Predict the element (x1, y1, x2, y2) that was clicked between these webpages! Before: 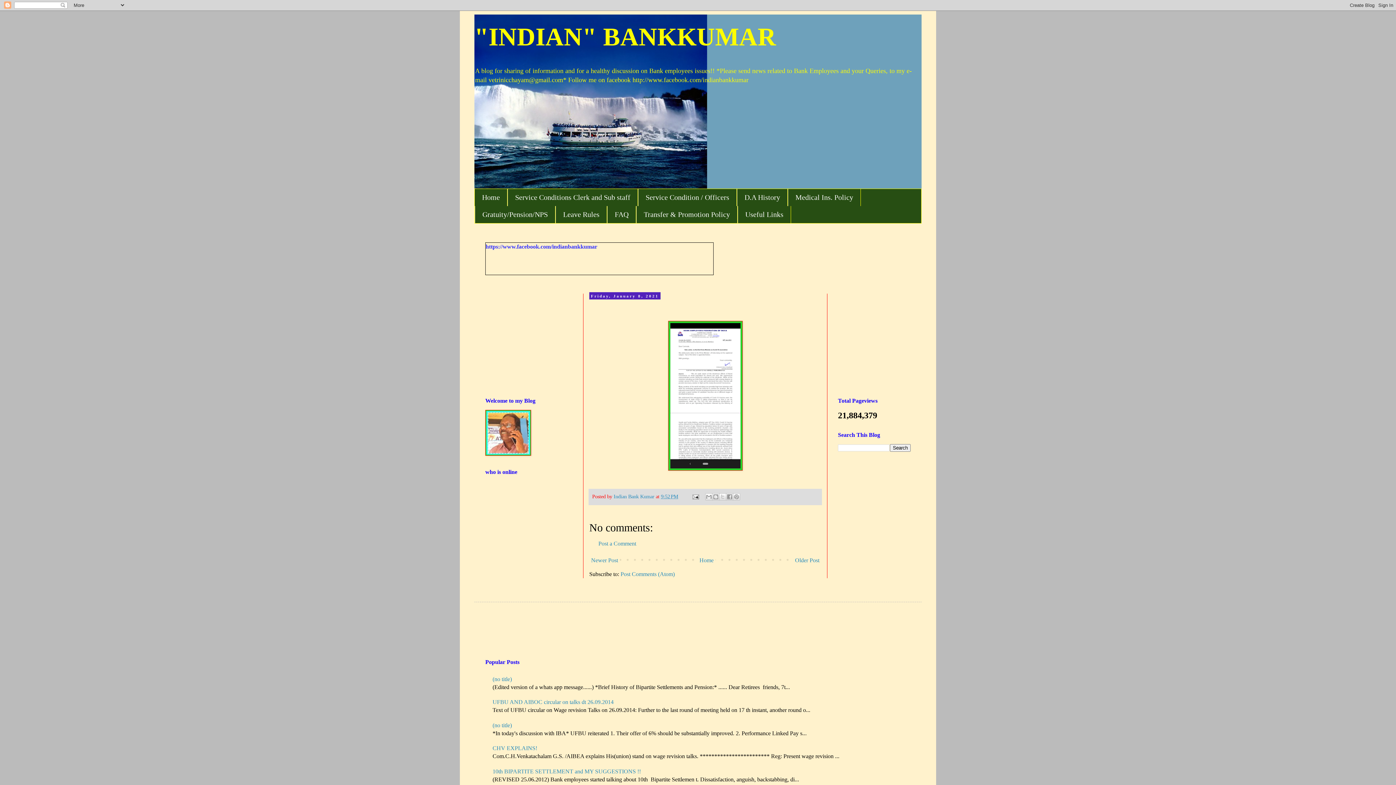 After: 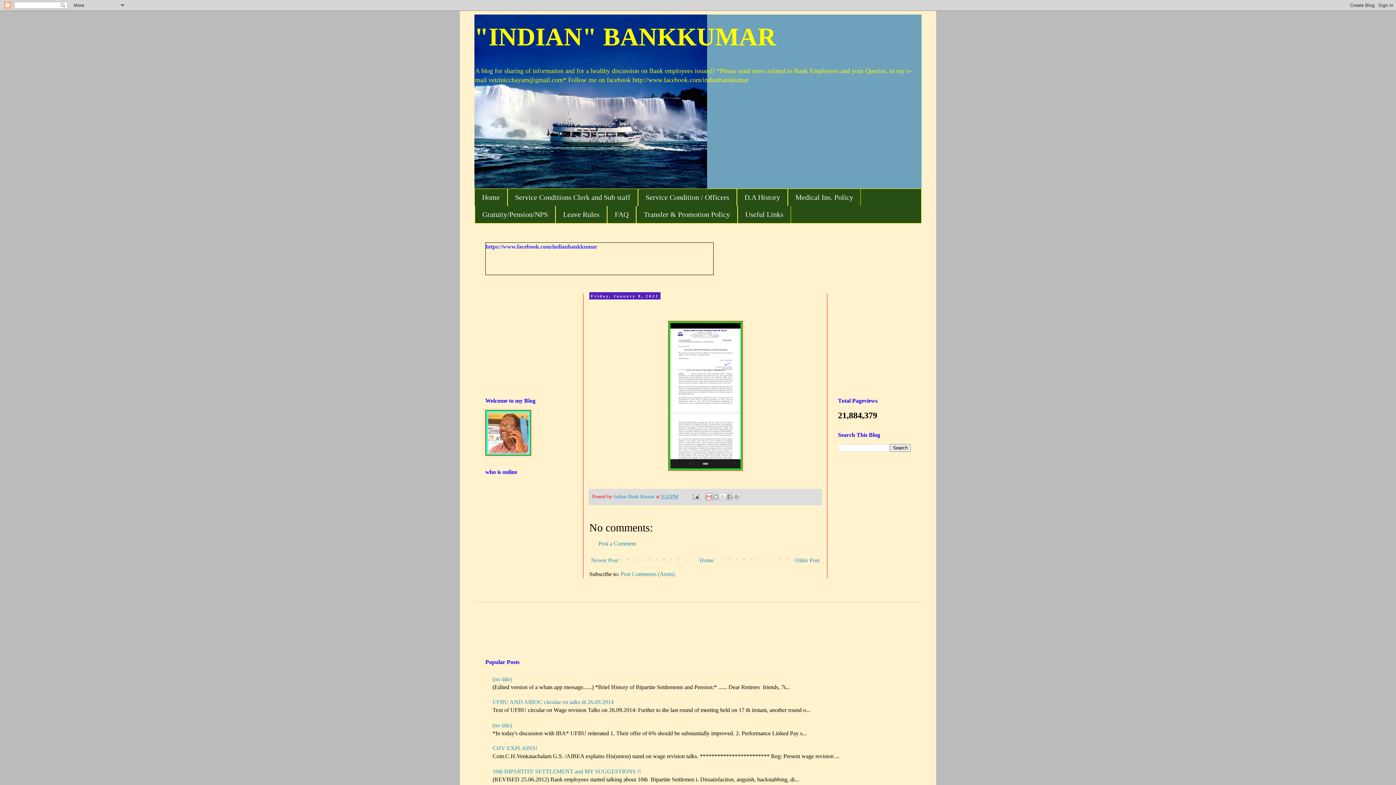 Action: label: Email This bbox: (705, 493, 712, 500)